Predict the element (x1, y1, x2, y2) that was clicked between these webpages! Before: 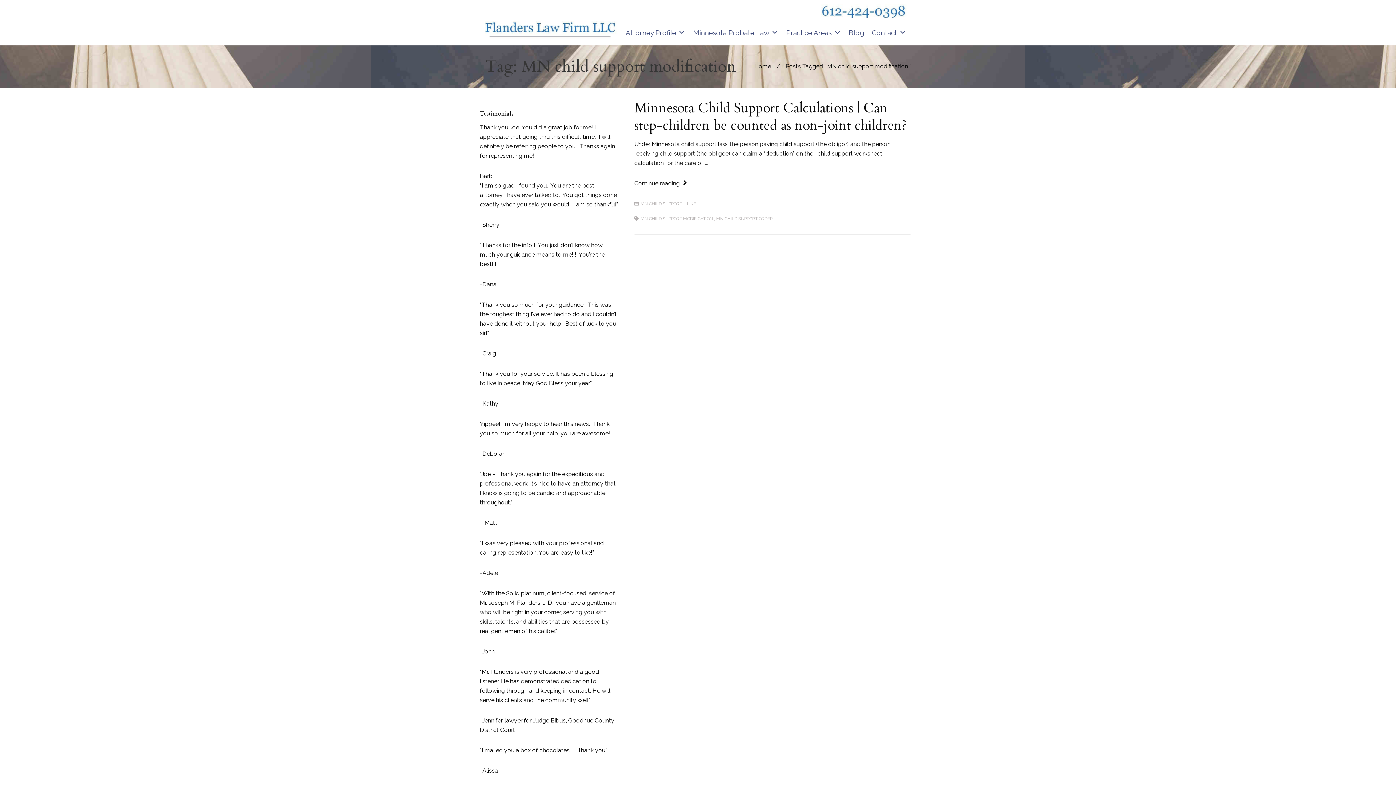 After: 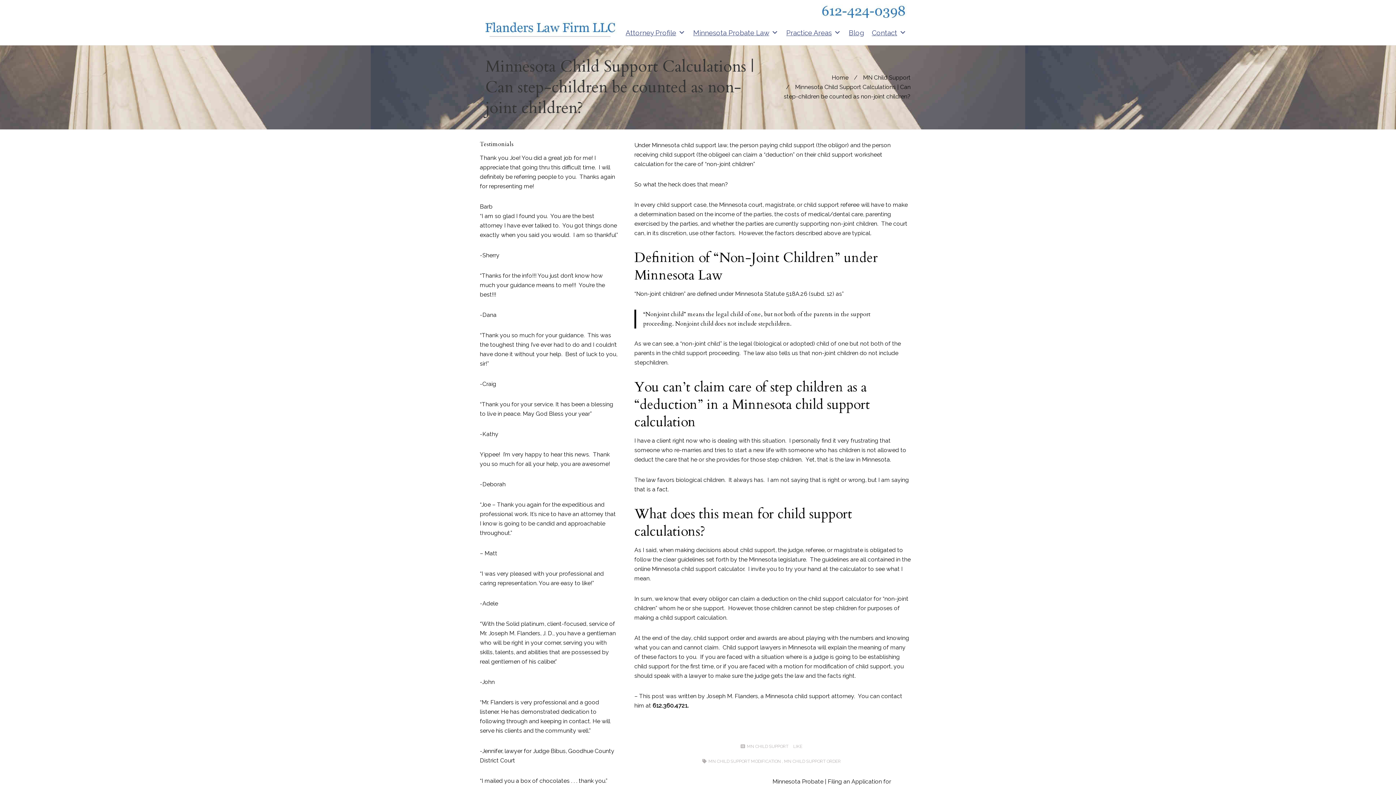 Action: label: Minnesota Child Support Calculations | Can step-children be counted as non-joint children? bbox: (634, 98, 907, 134)